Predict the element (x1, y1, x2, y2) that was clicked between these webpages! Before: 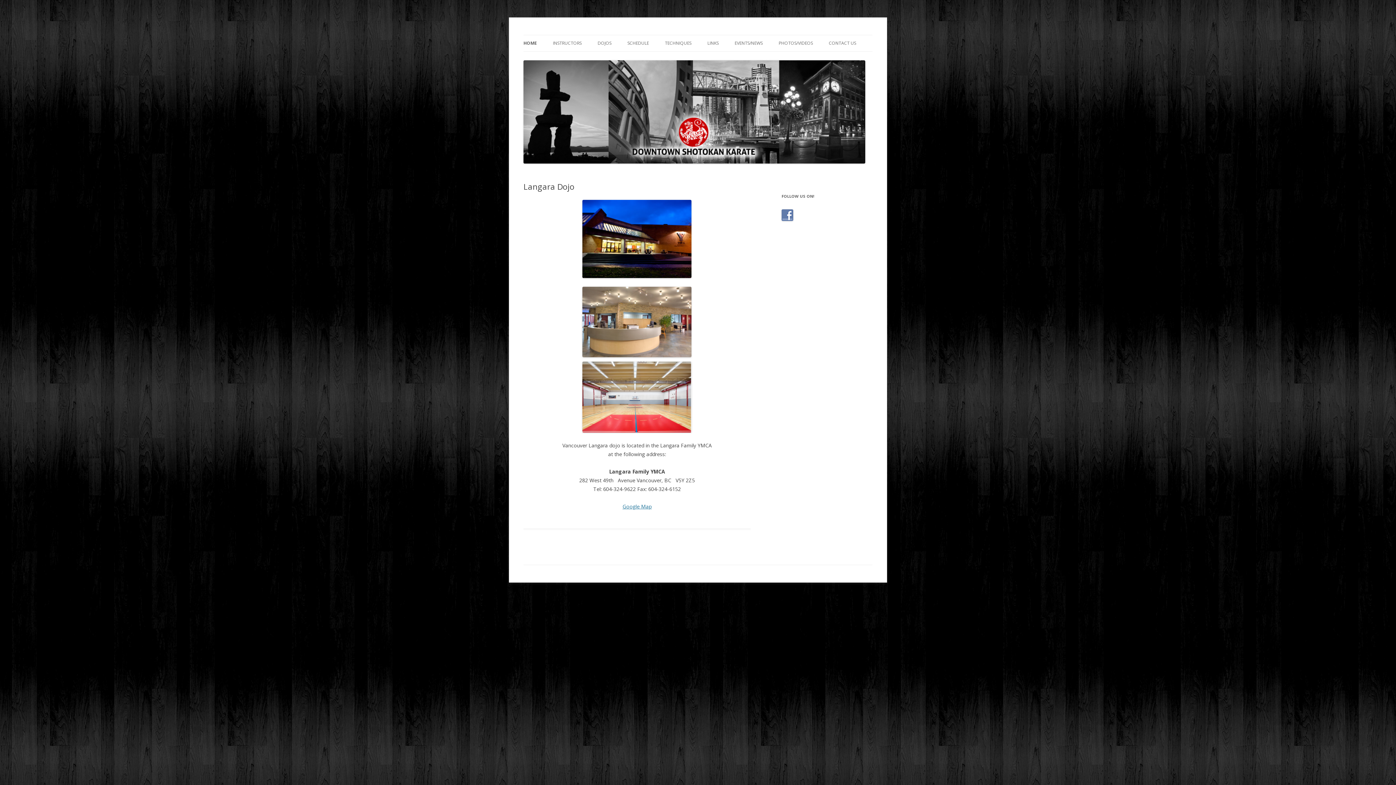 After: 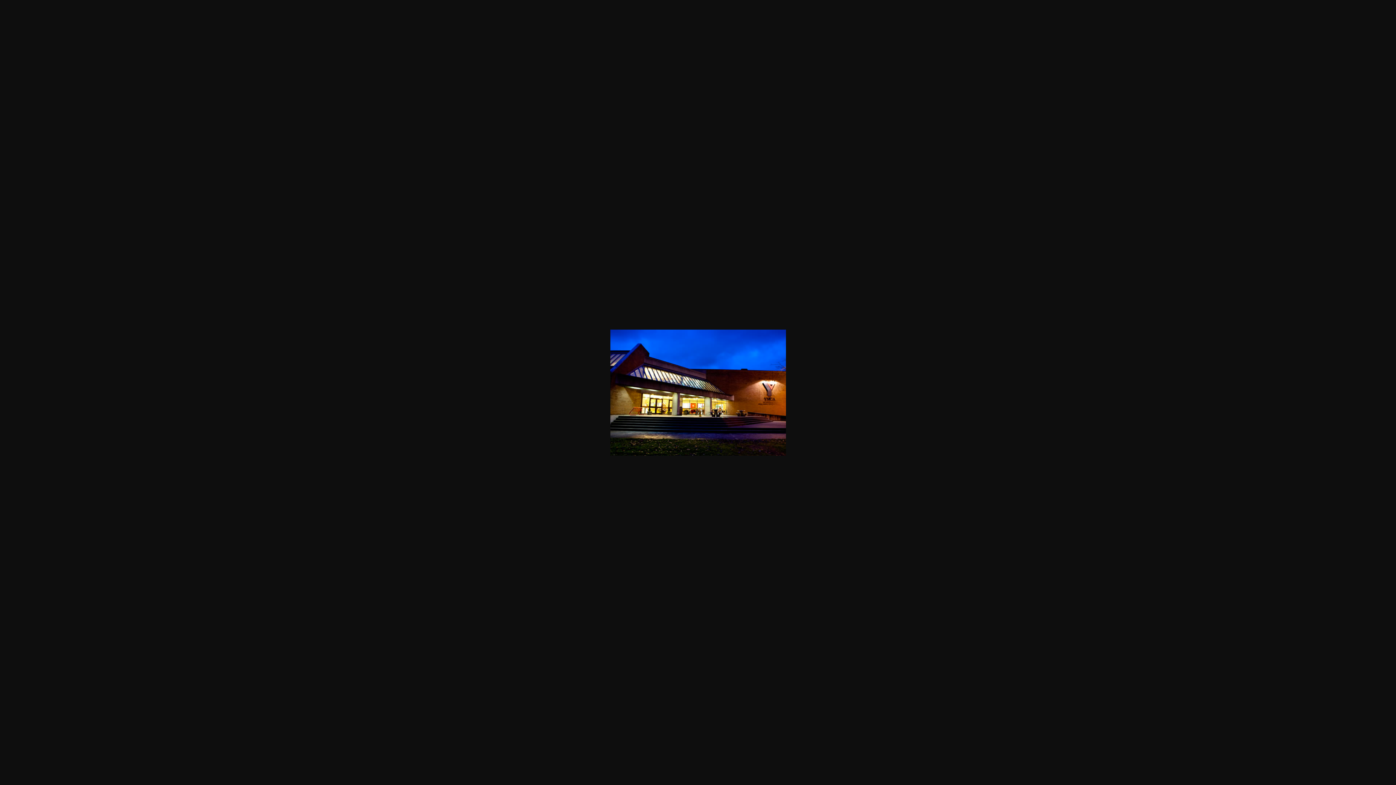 Action: bbox: (523, 200, 750, 278)